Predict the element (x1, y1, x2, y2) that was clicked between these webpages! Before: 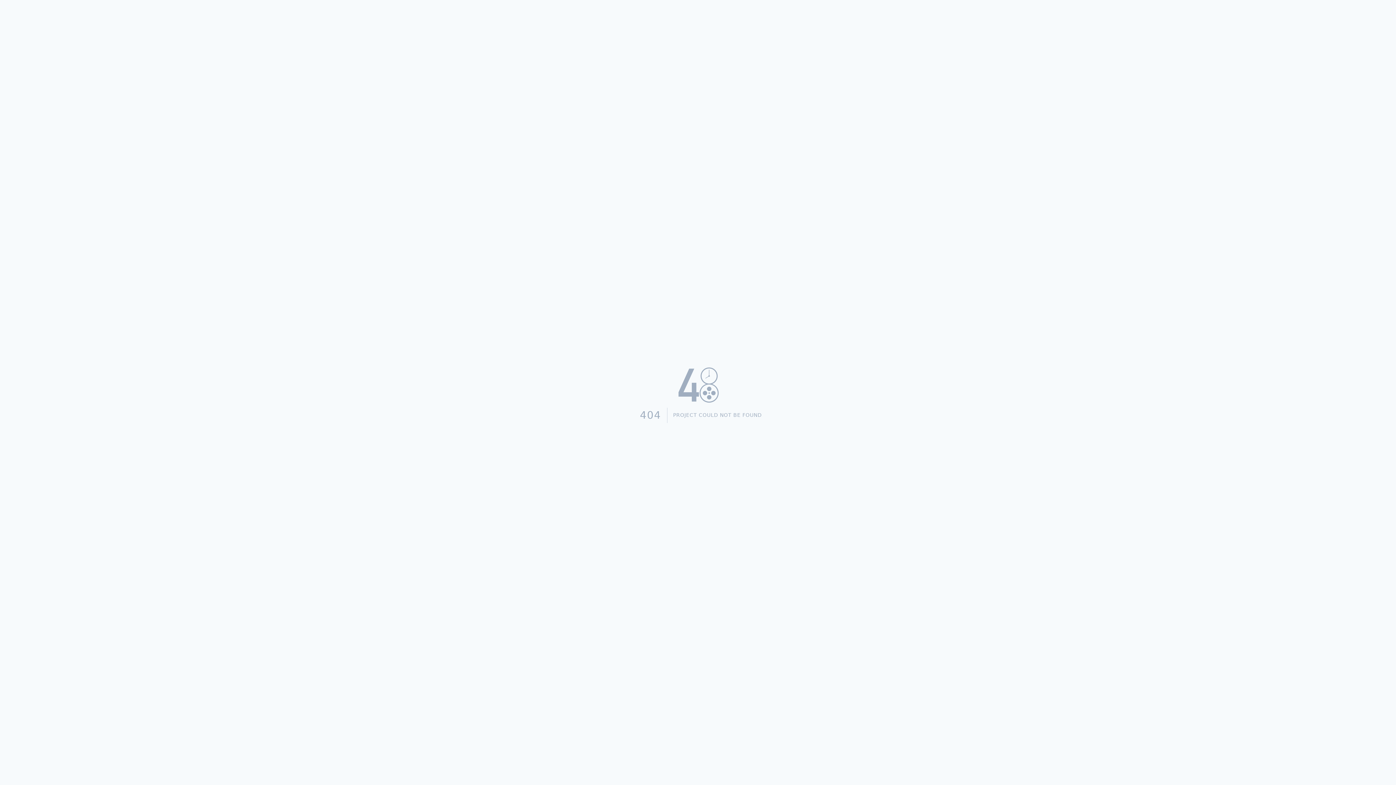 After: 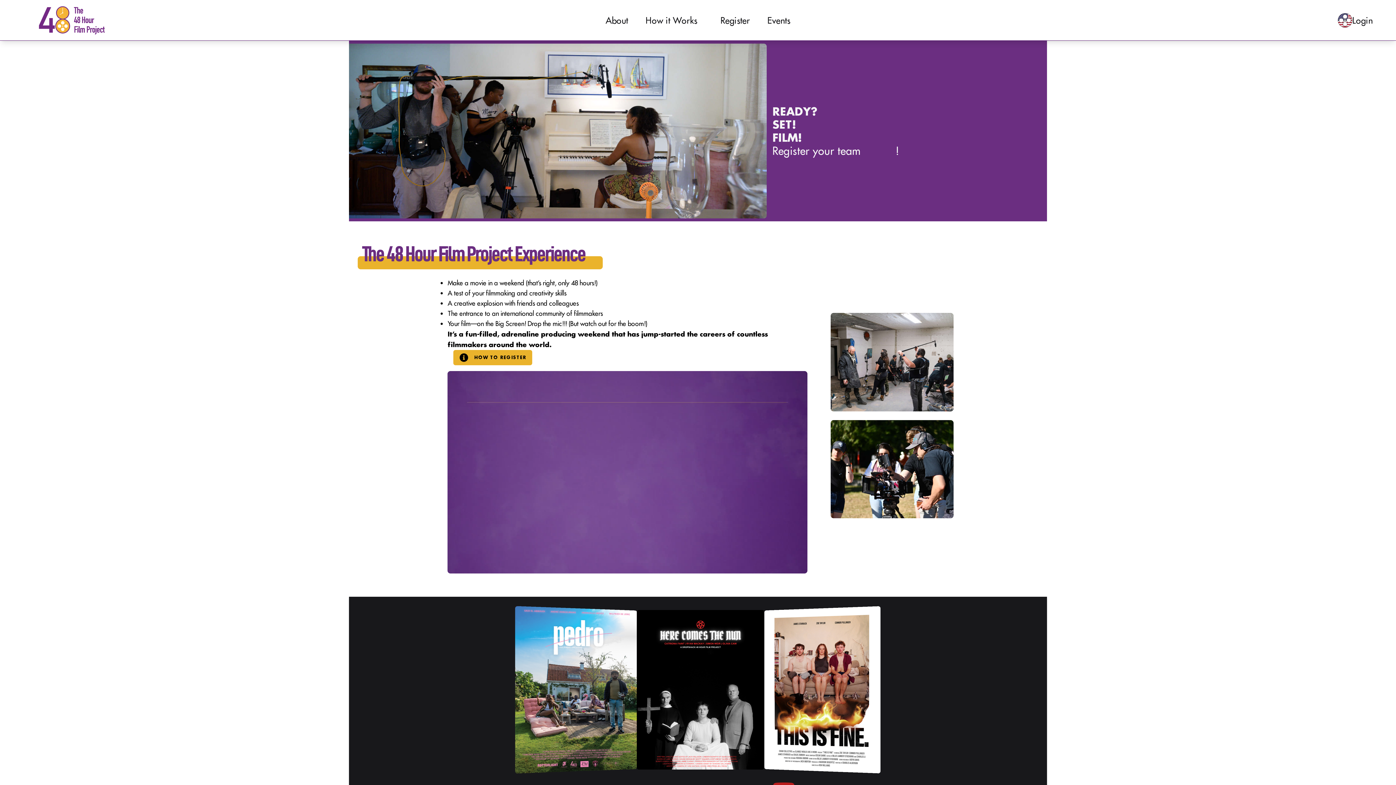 Action: bbox: (634, 362, 762, 407)